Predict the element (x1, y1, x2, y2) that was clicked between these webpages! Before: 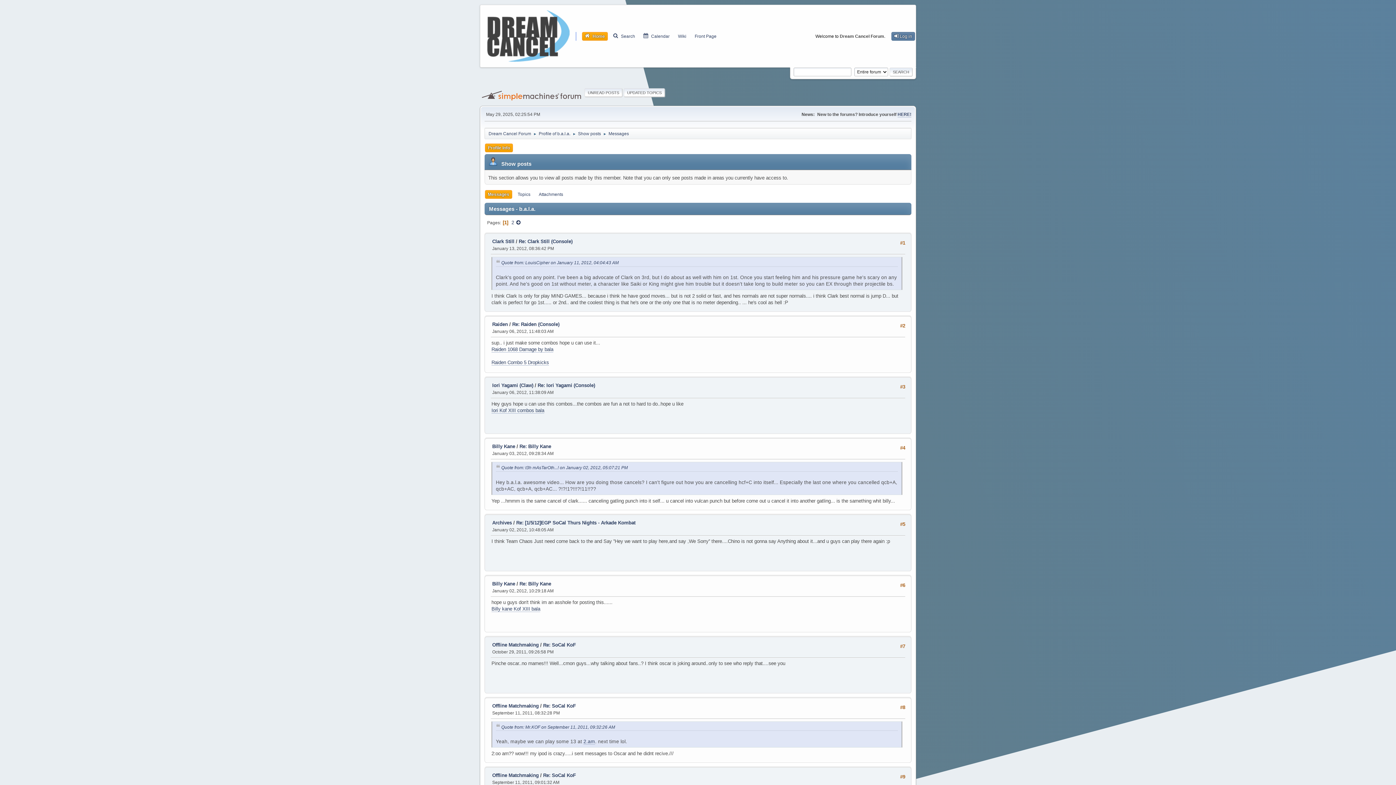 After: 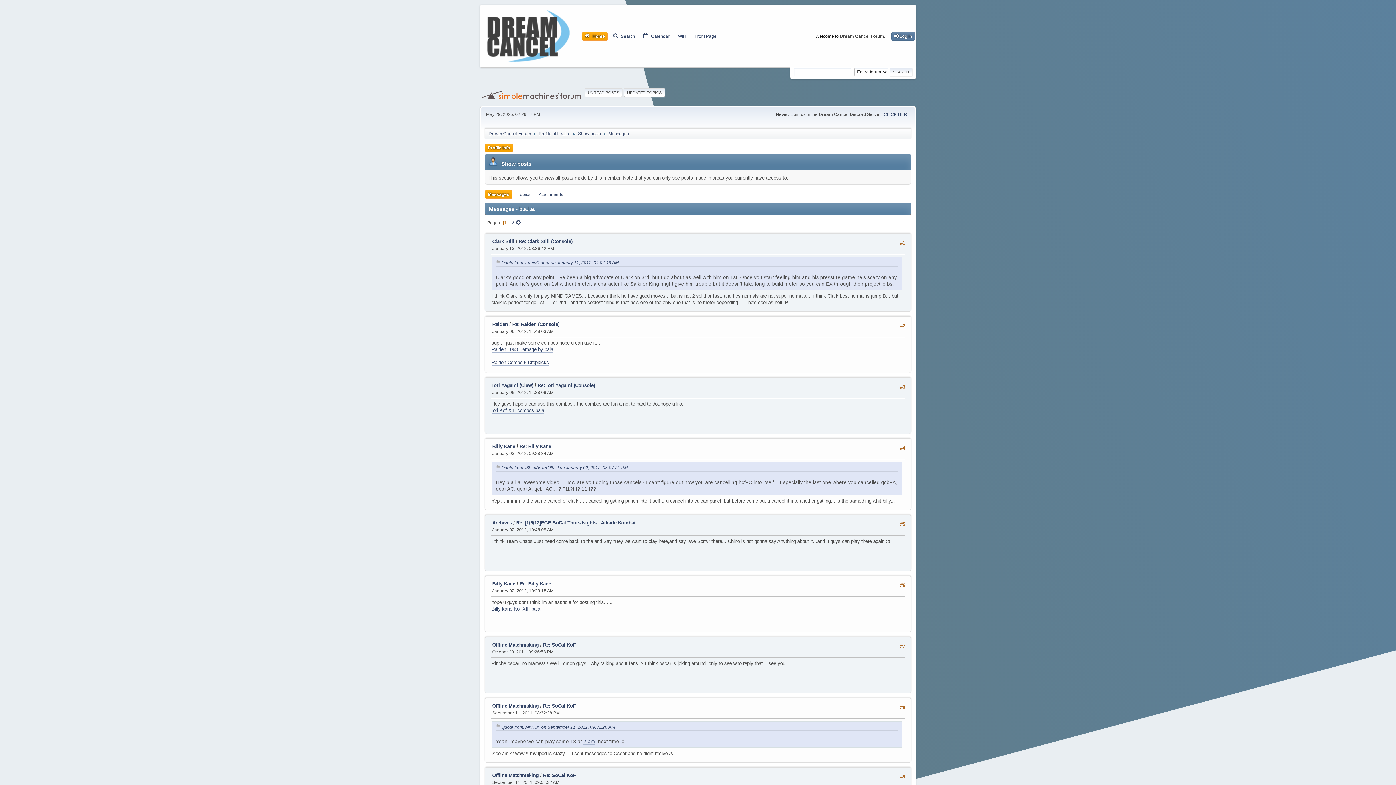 Action: label: Messages bbox: (485, 190, 512, 198)